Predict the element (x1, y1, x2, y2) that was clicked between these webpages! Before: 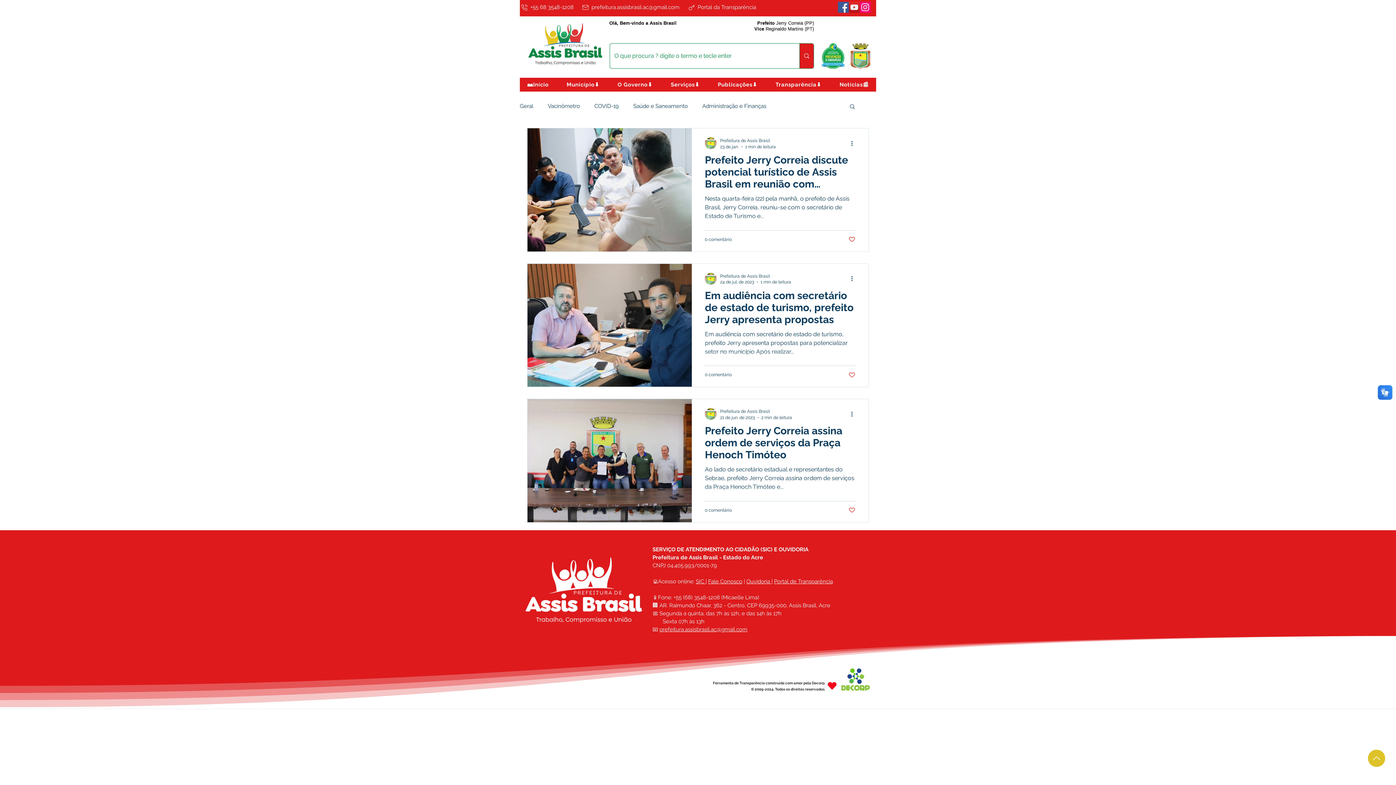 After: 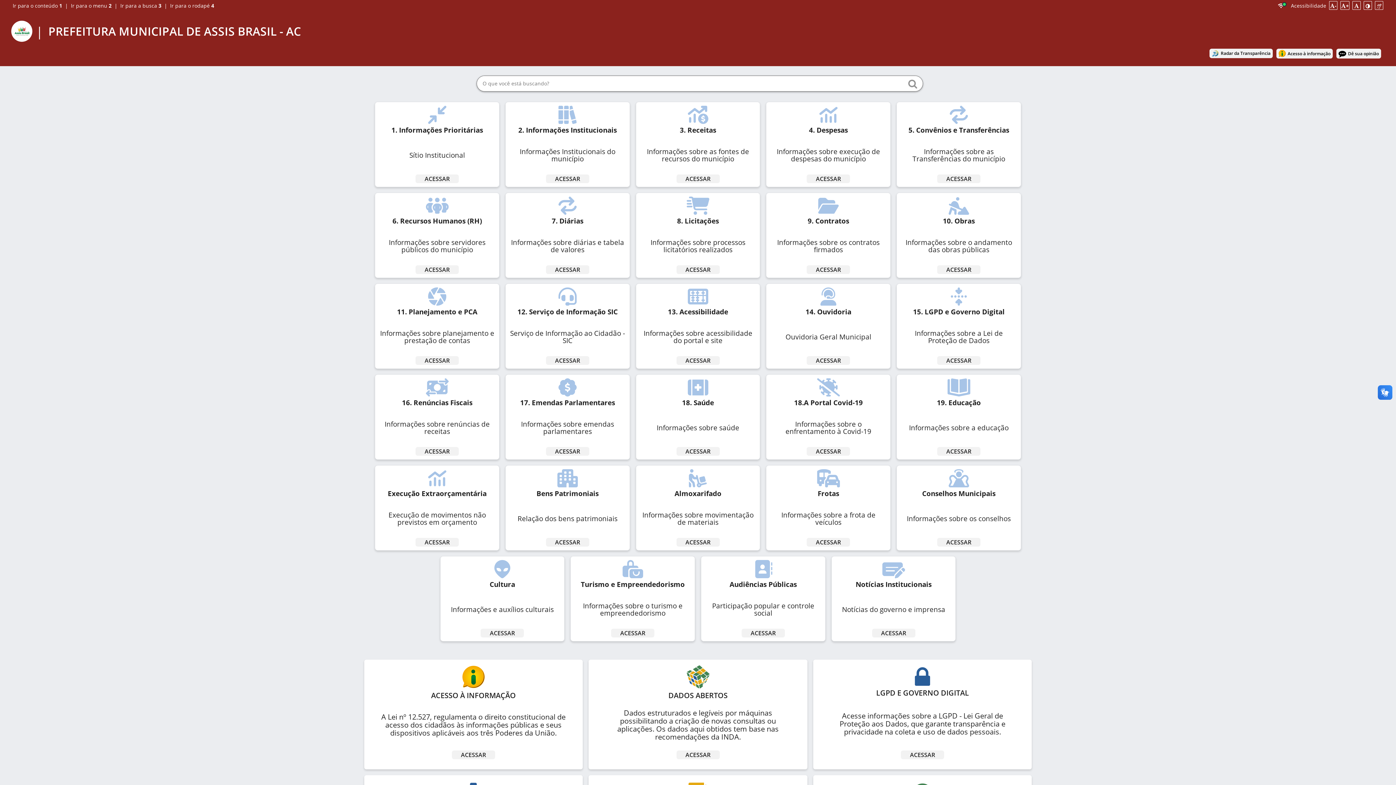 Action: label: Portal da Transparência bbox: (687, 0, 767, 14)